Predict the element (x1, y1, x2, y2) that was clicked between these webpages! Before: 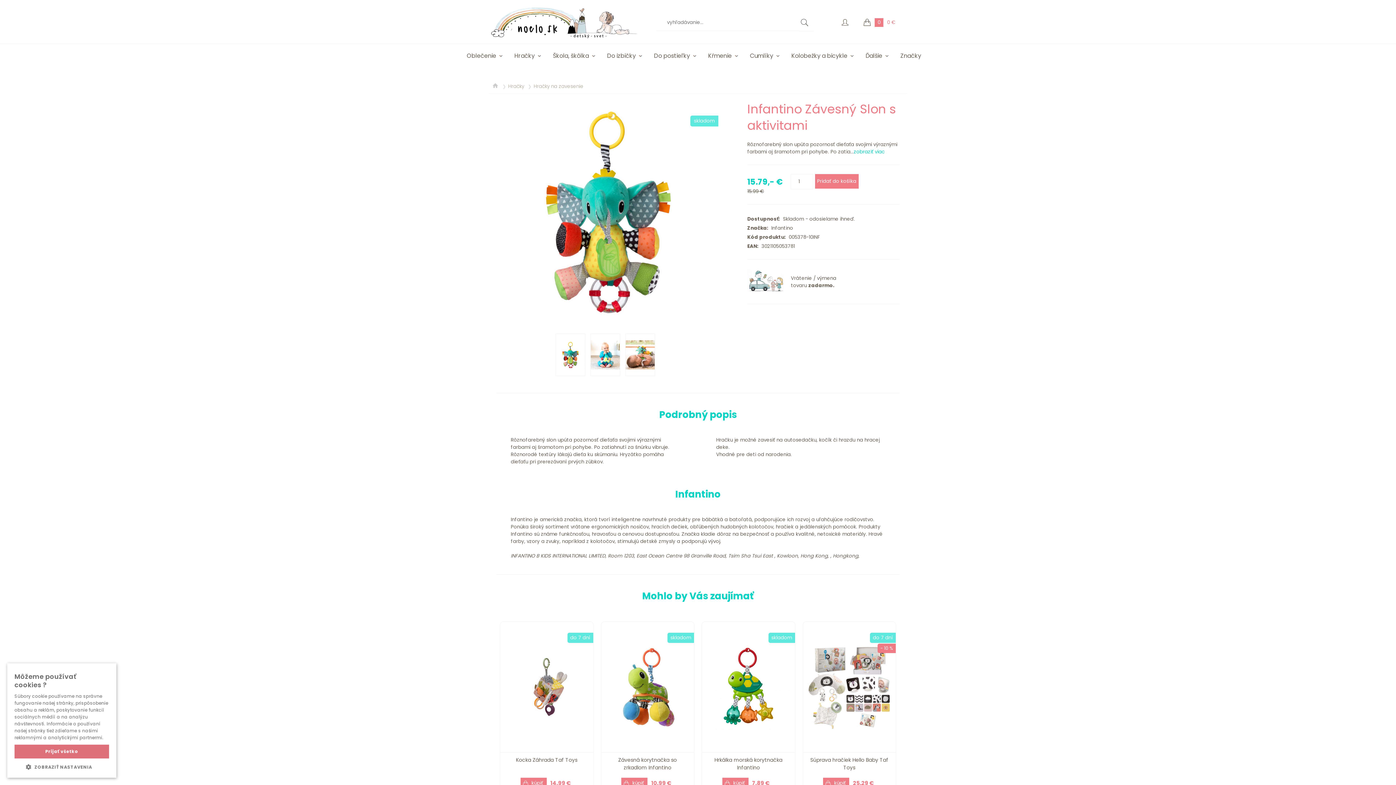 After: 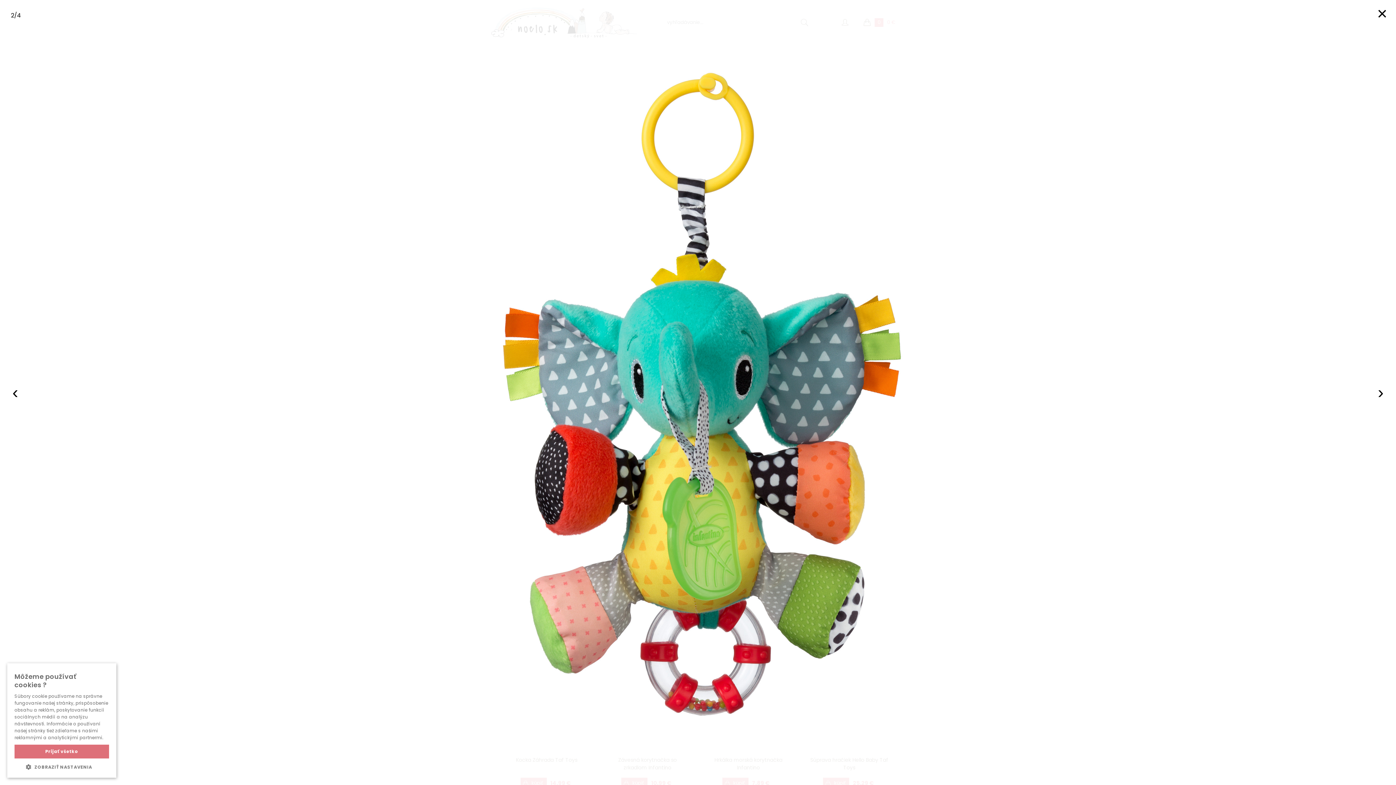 Action: bbox: (556, 334, 585, 375)